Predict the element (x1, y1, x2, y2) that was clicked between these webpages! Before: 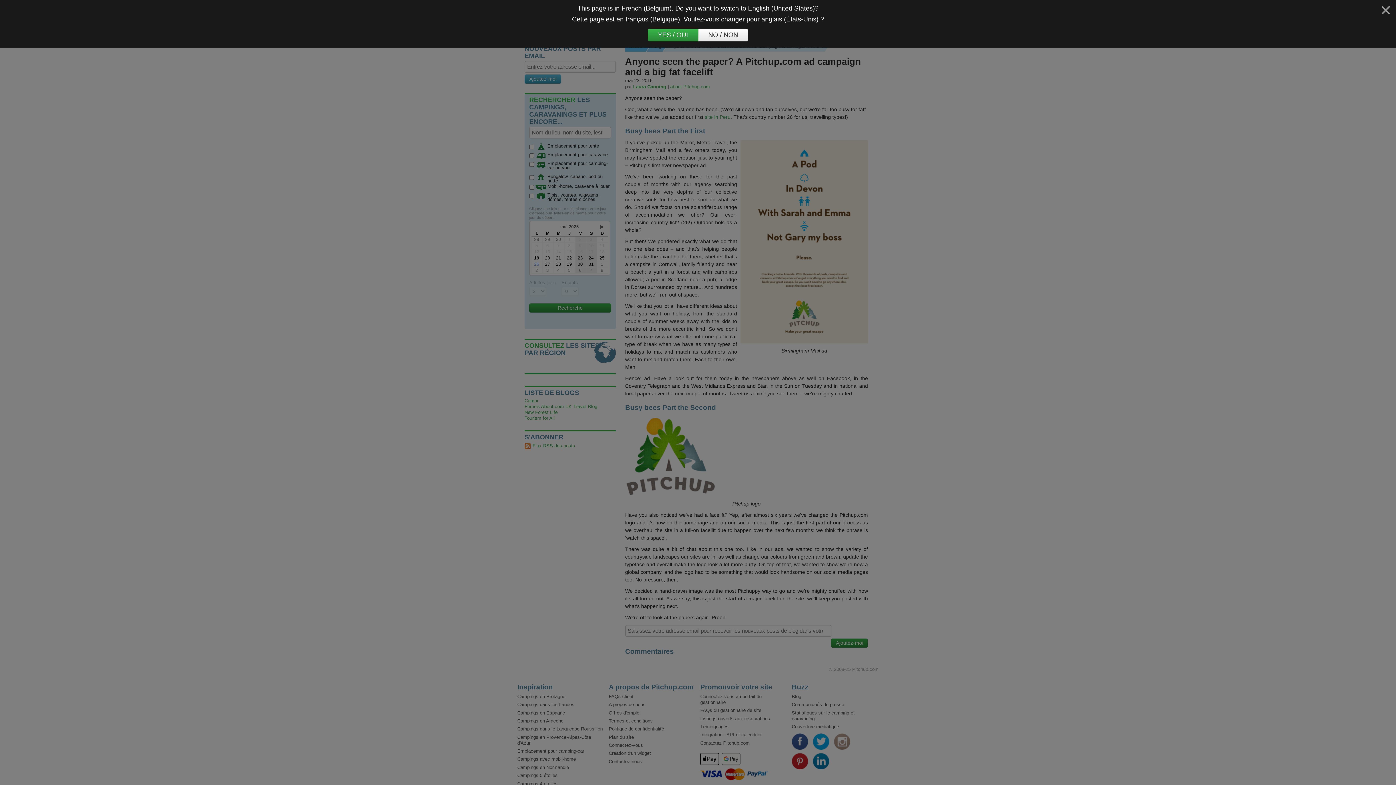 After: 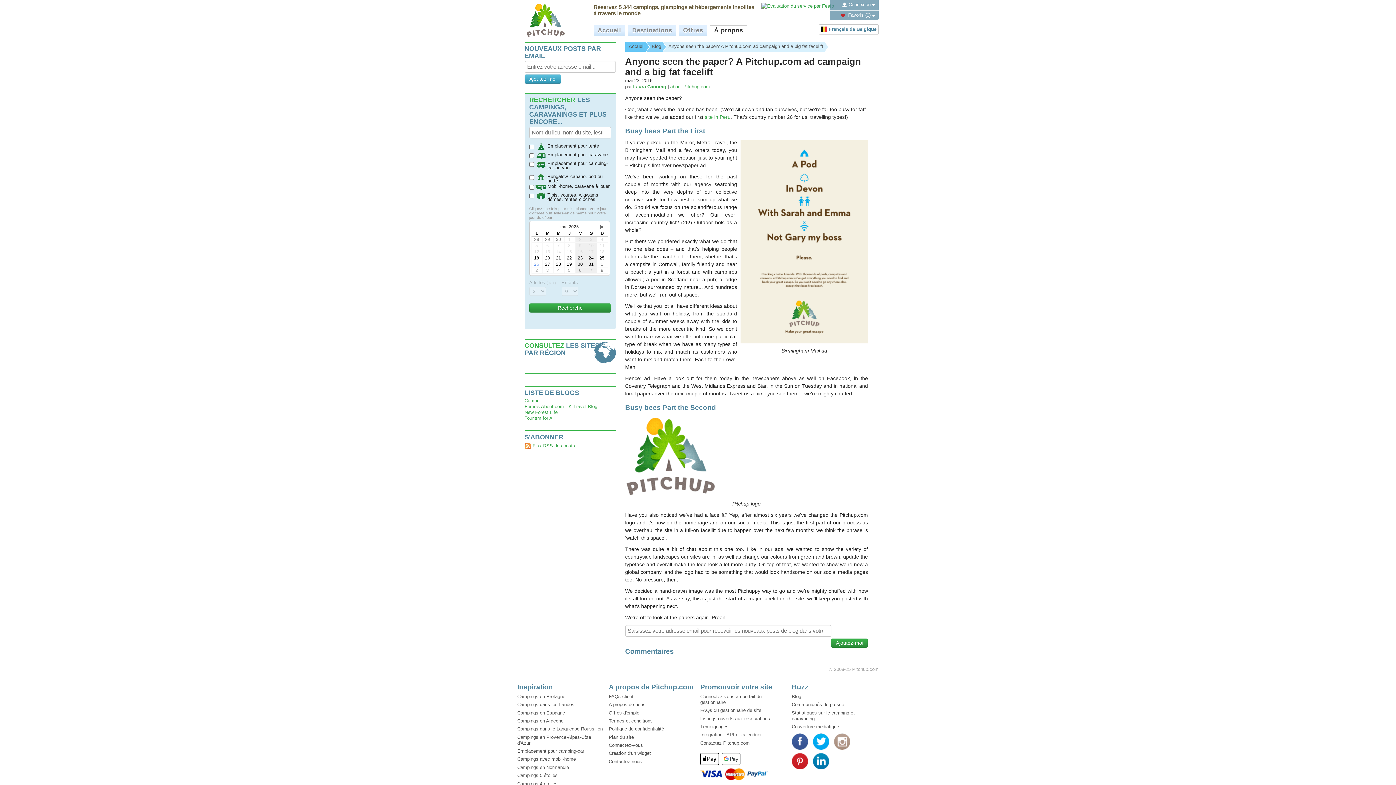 Action: label: NO / NON bbox: (698, 28, 748, 41)